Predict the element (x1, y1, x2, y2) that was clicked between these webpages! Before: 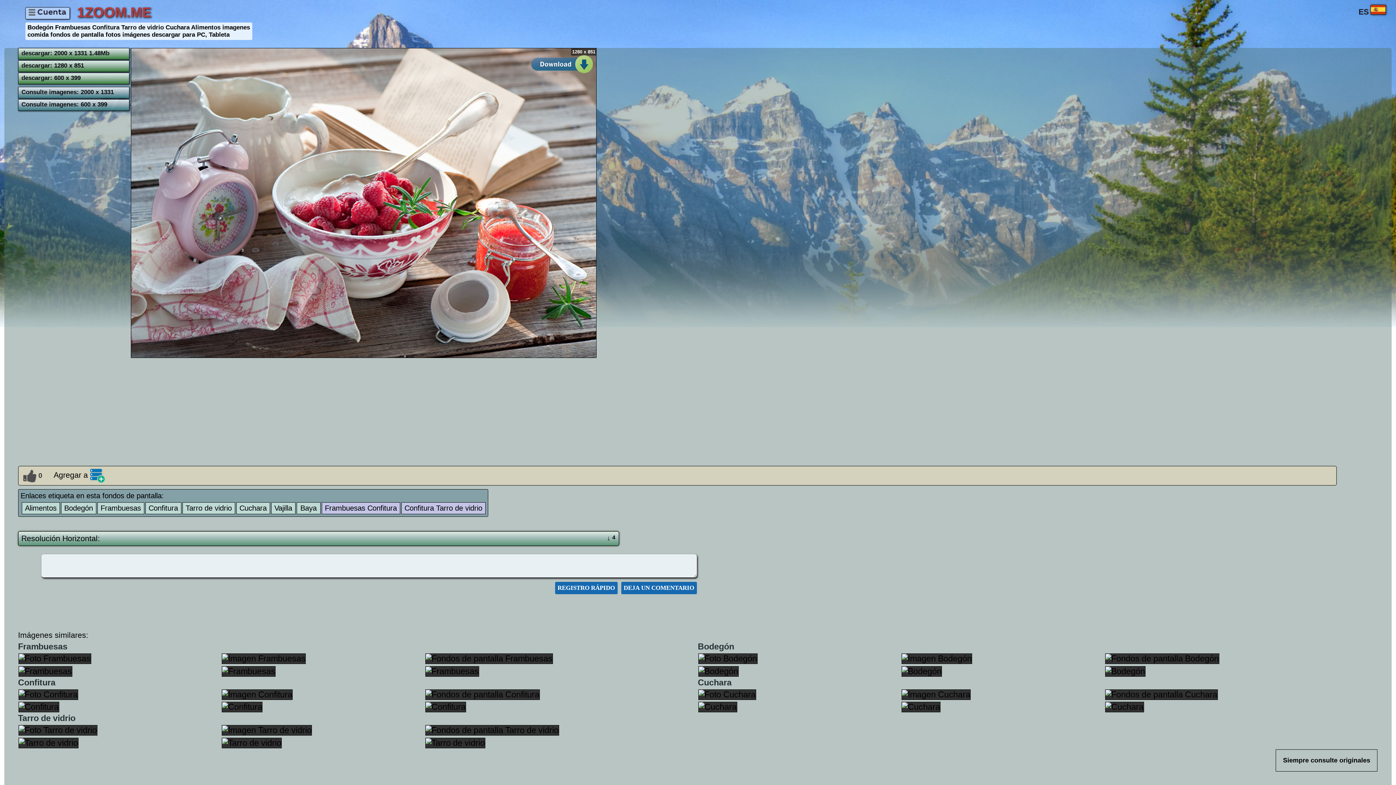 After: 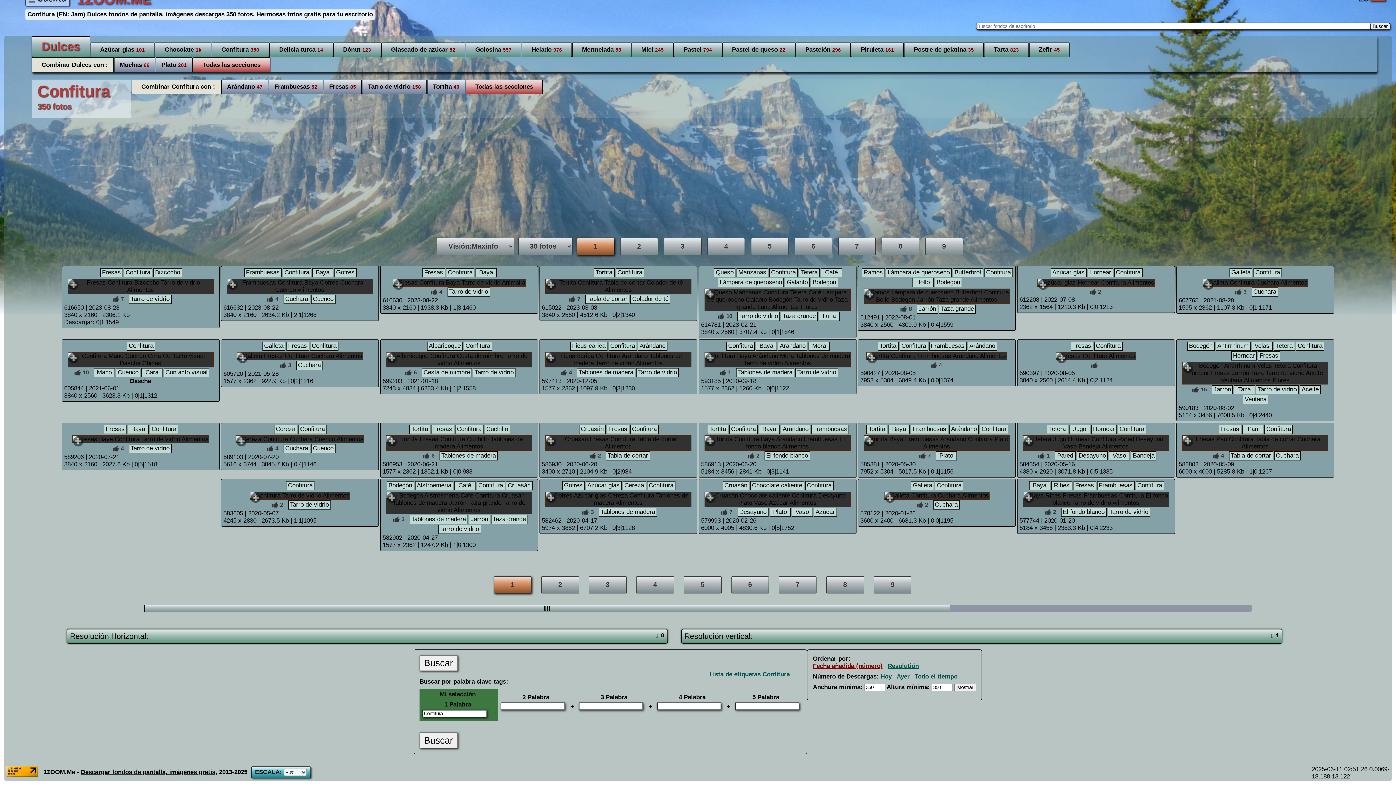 Action: label: Confitura bbox: (145, 502, 181, 514)